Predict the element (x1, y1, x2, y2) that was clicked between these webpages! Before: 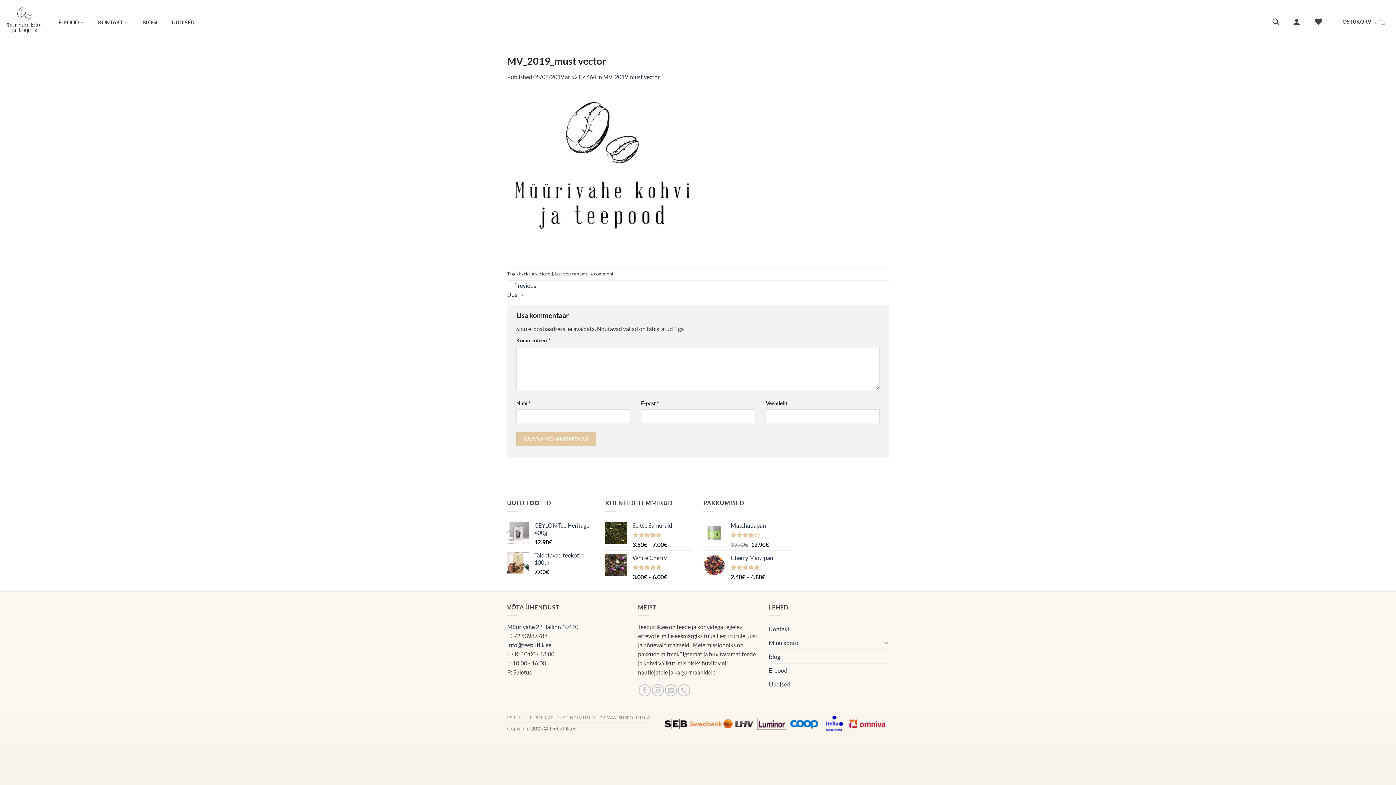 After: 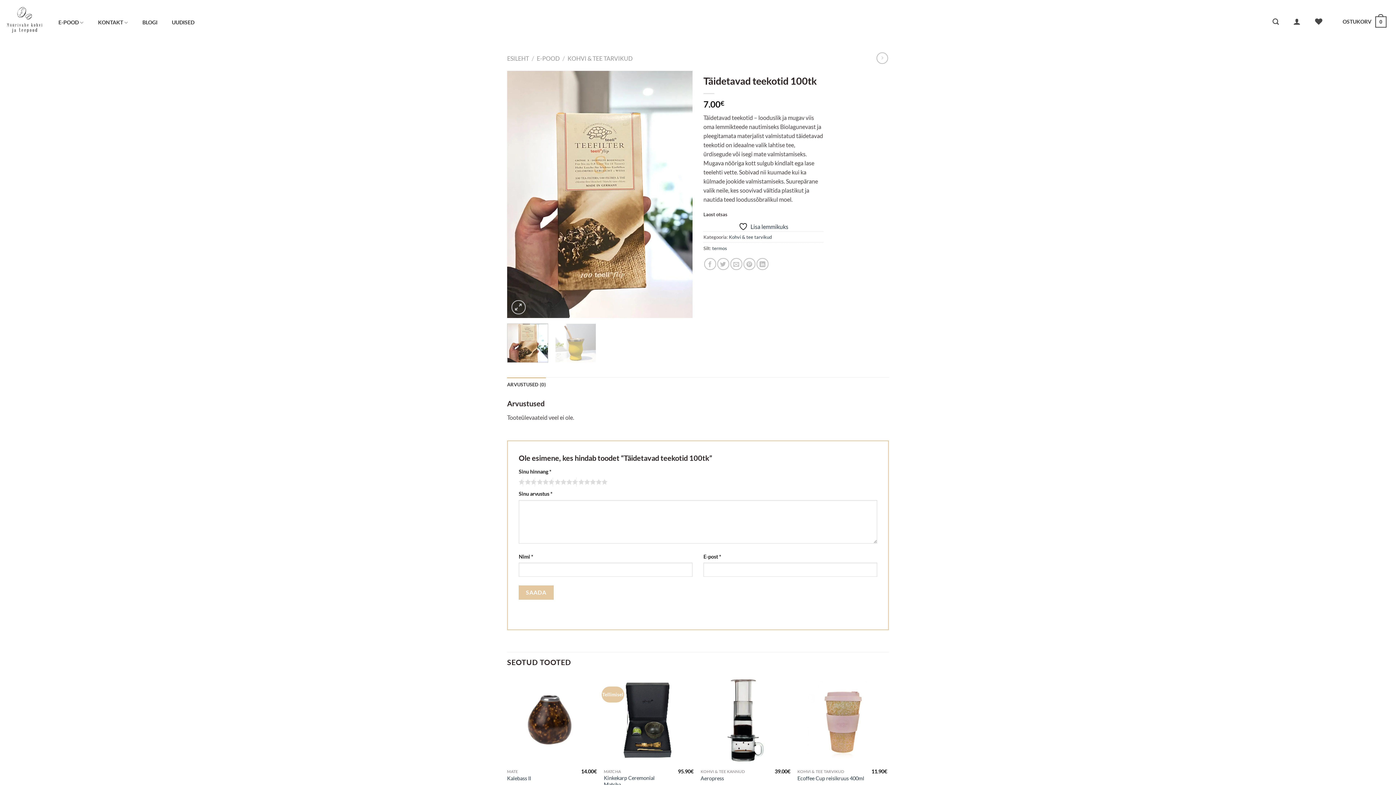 Action: label: Täidetavad teekotid 100tk bbox: (534, 551, 594, 566)